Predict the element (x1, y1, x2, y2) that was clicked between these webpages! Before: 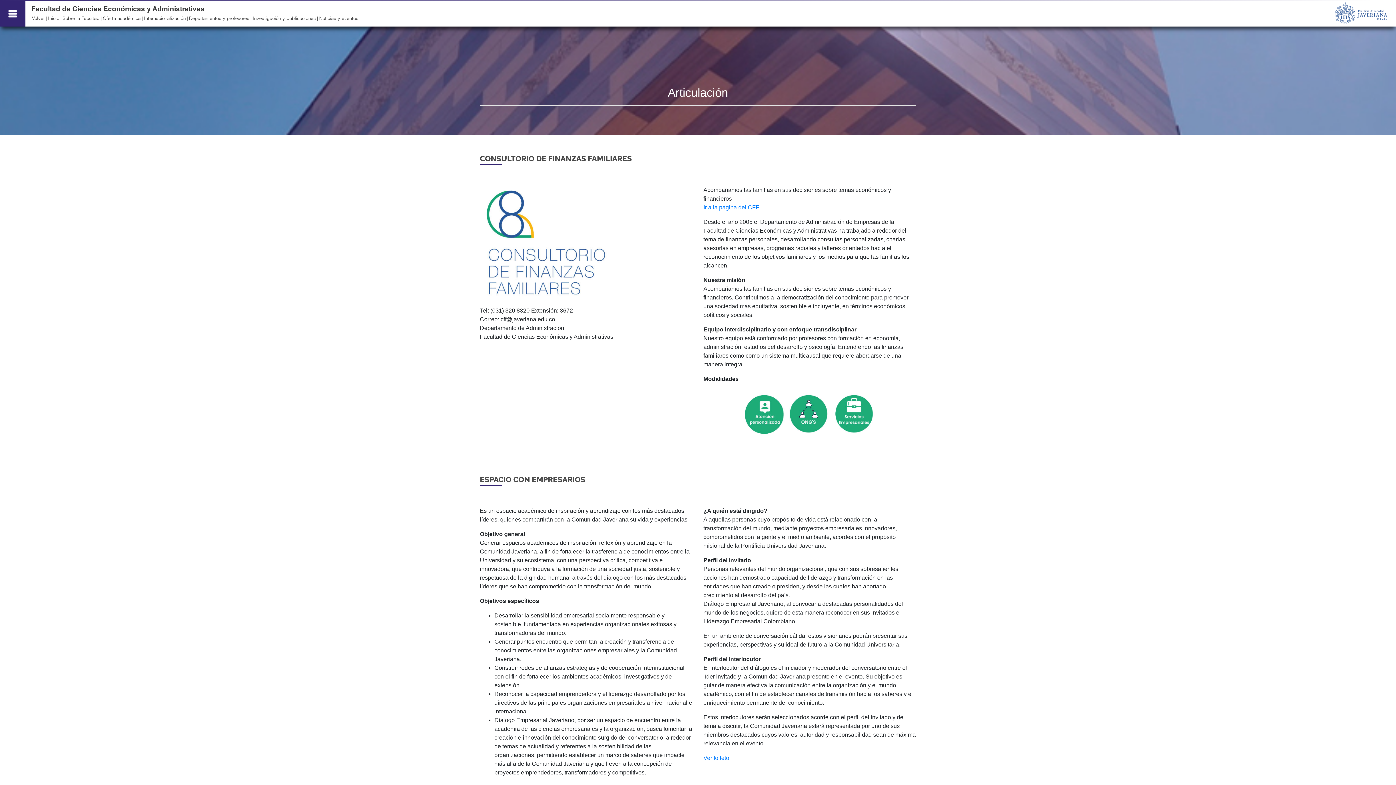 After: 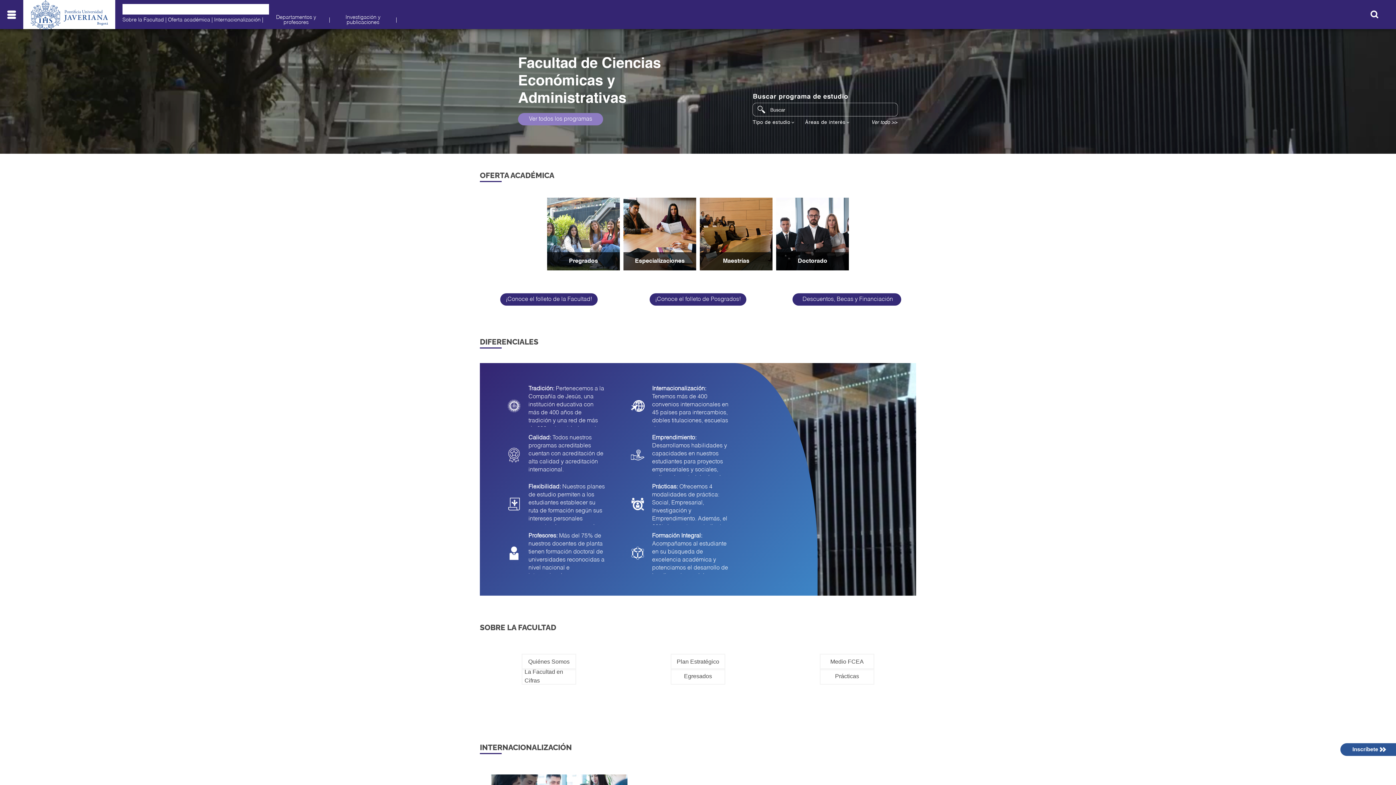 Action: bbox: (31, 5, 204, 12) label: Facultad de Ciencias Económicas y Administrativas